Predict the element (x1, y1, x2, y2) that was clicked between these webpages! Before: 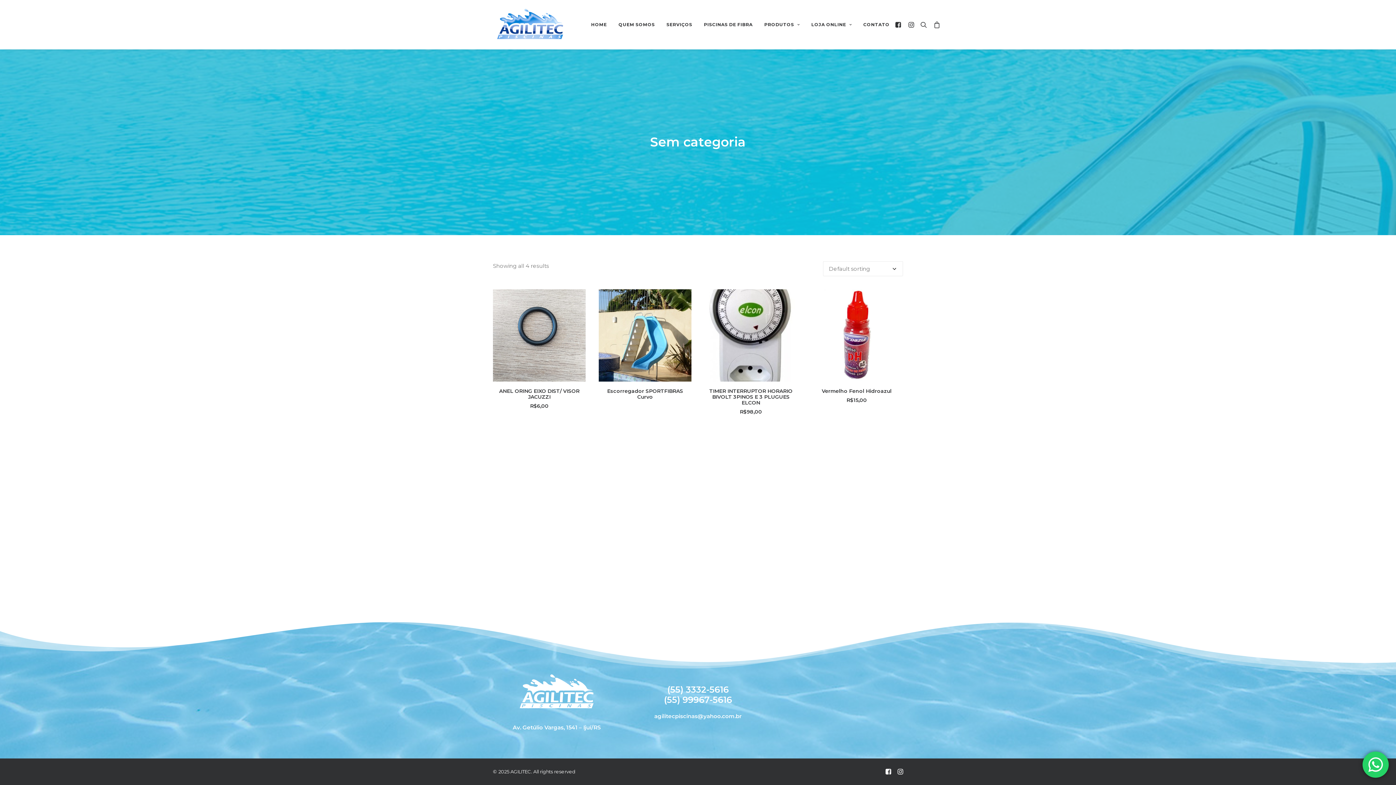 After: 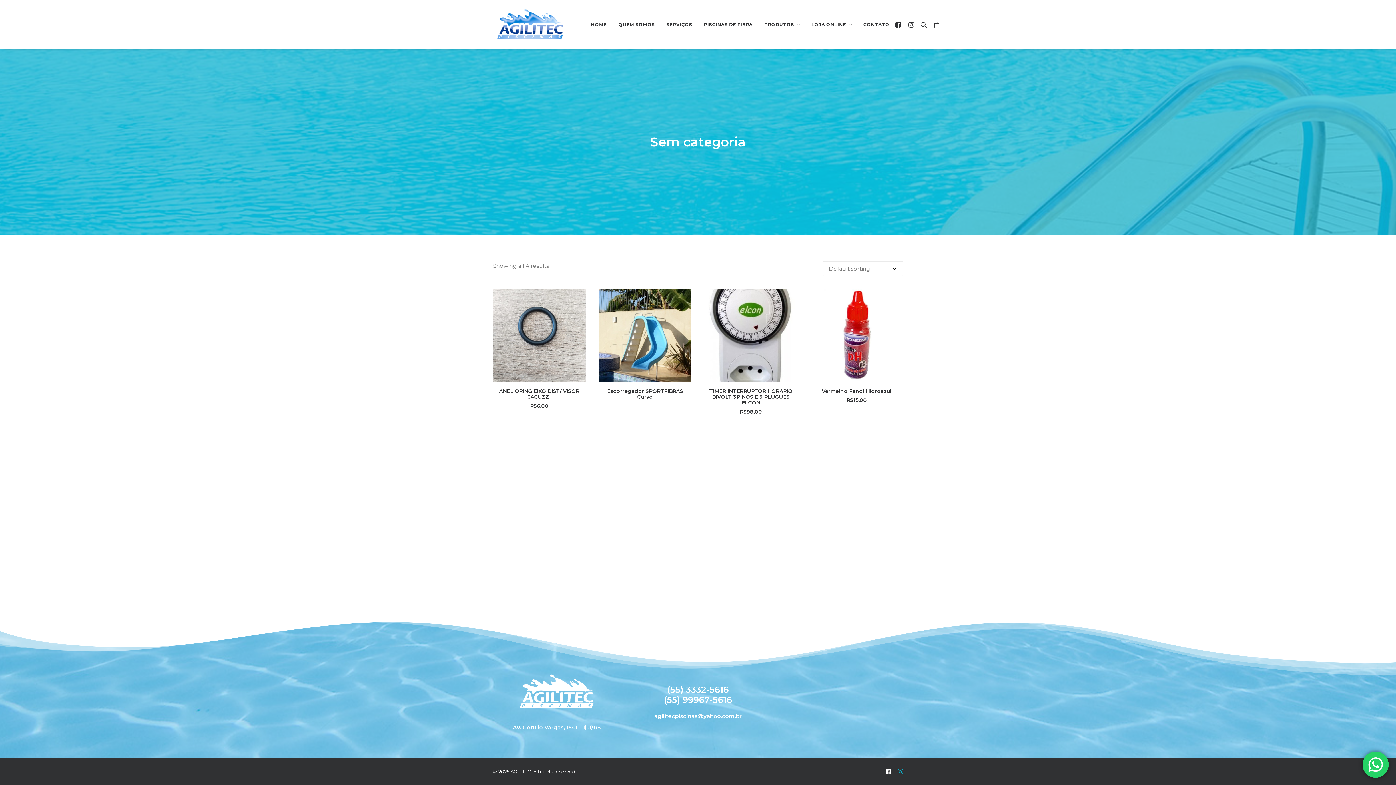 Action: bbox: (897, 770, 903, 776)